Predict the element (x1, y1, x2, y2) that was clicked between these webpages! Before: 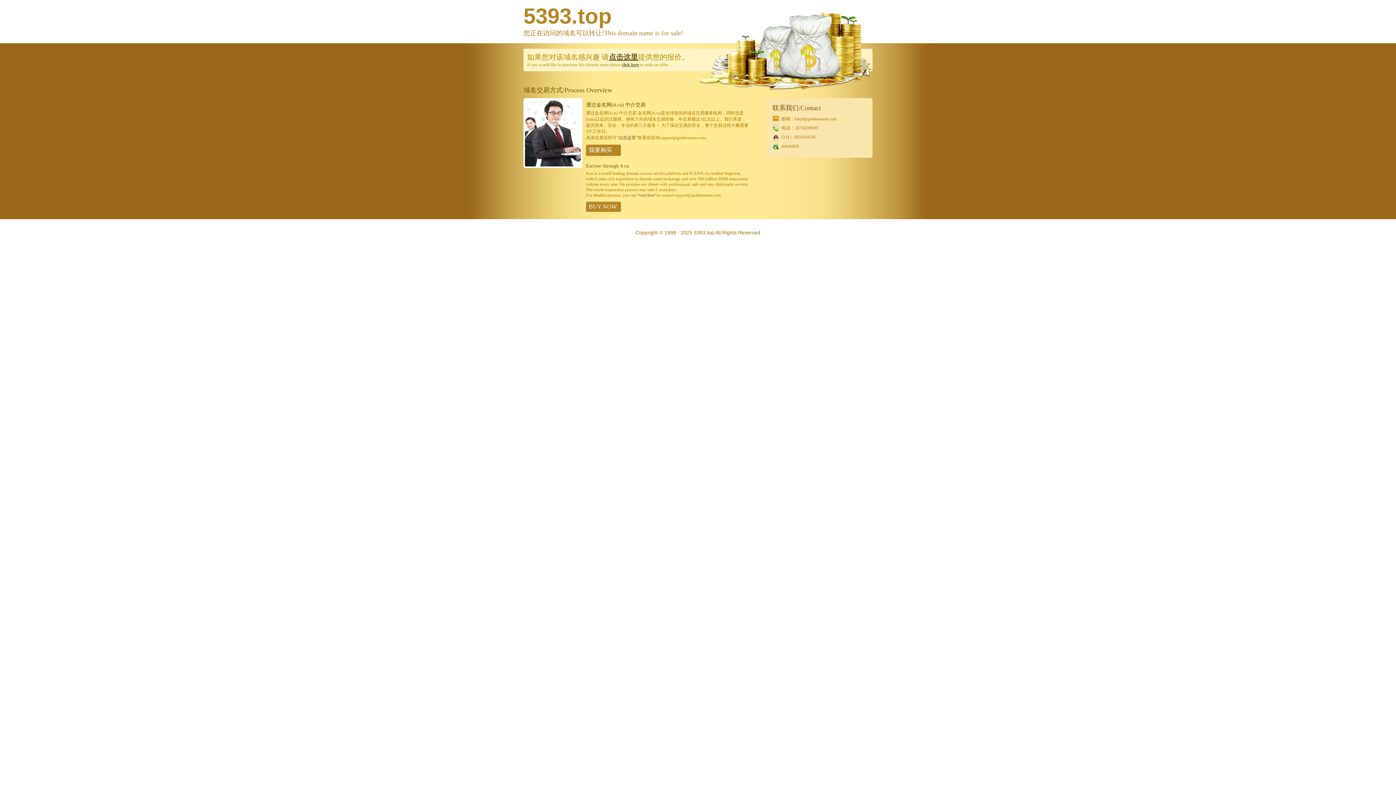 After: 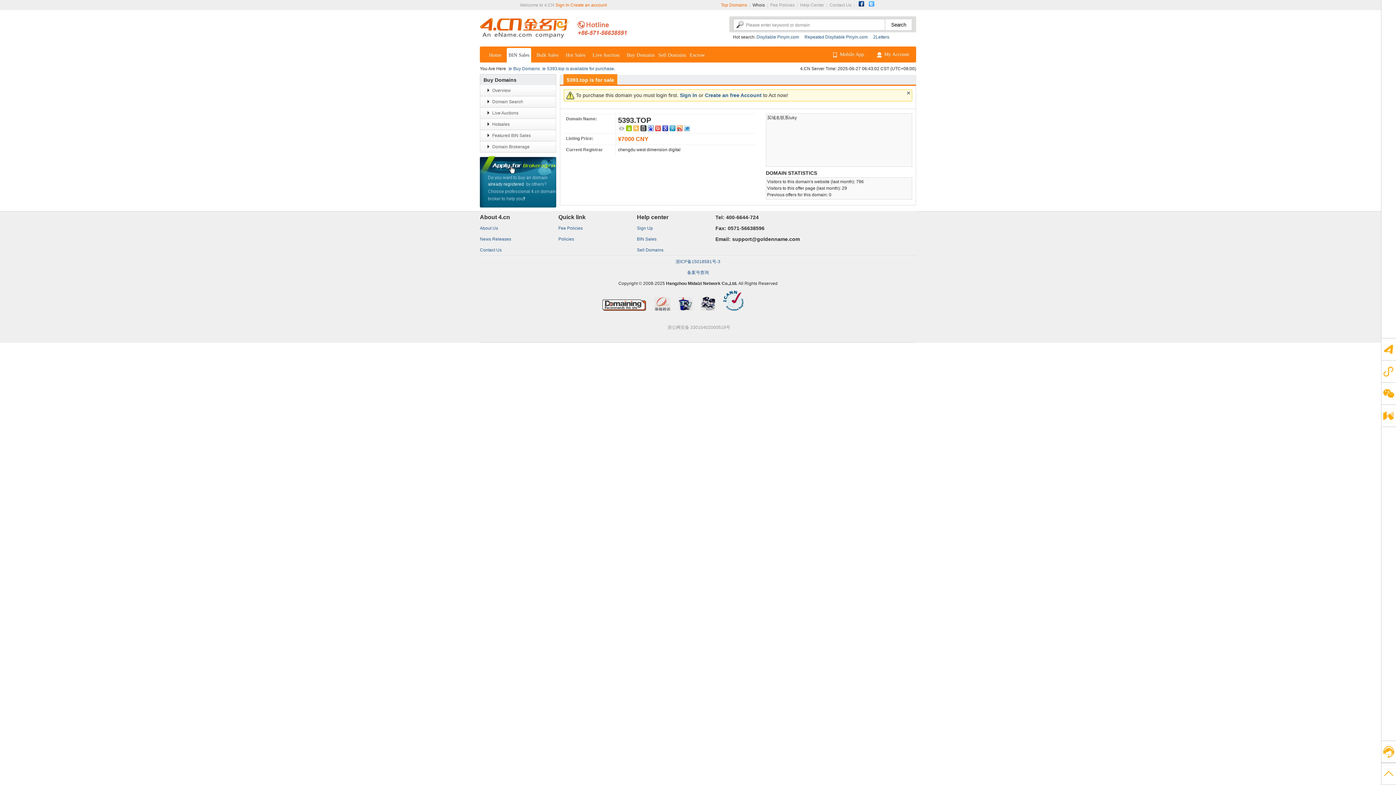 Action: bbox: (616, 135, 637, 140) label: “点击这里”